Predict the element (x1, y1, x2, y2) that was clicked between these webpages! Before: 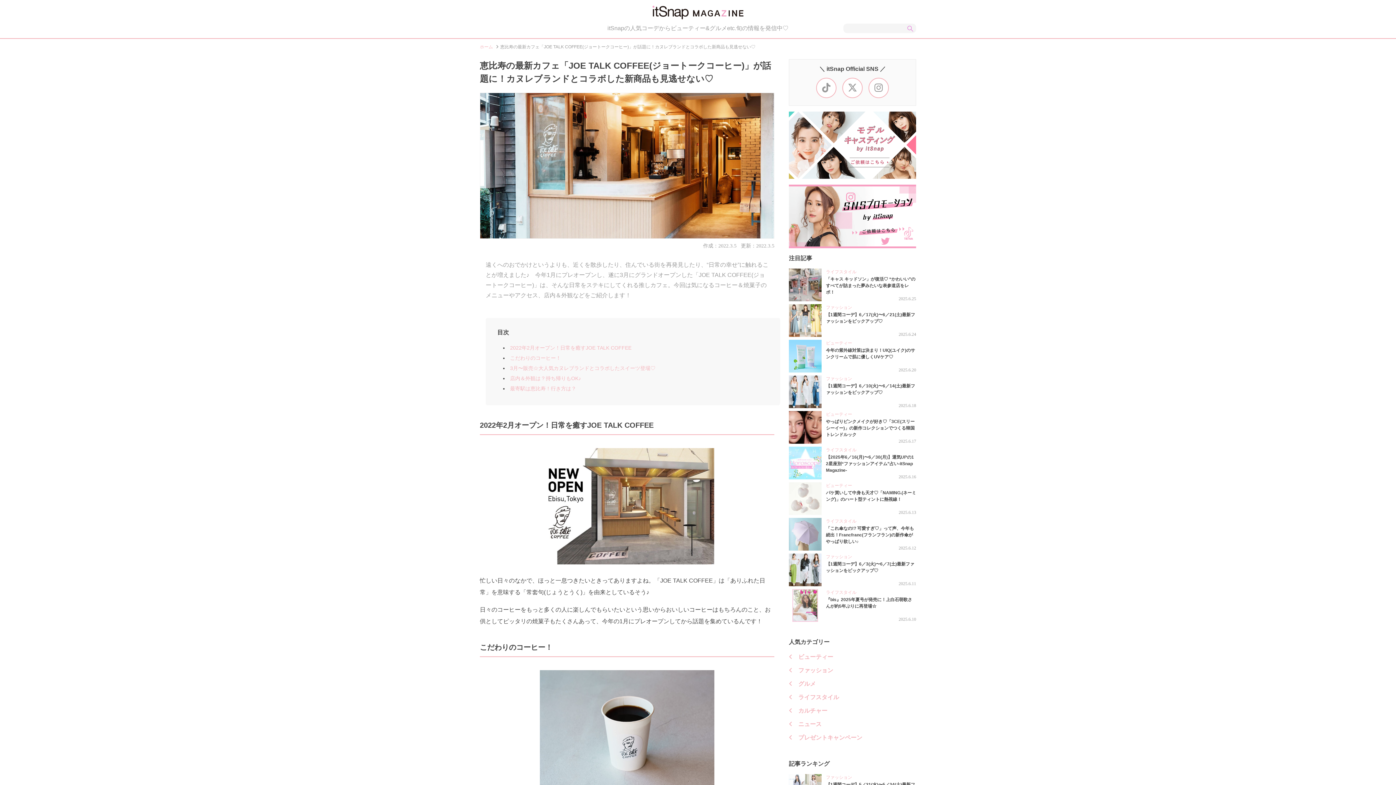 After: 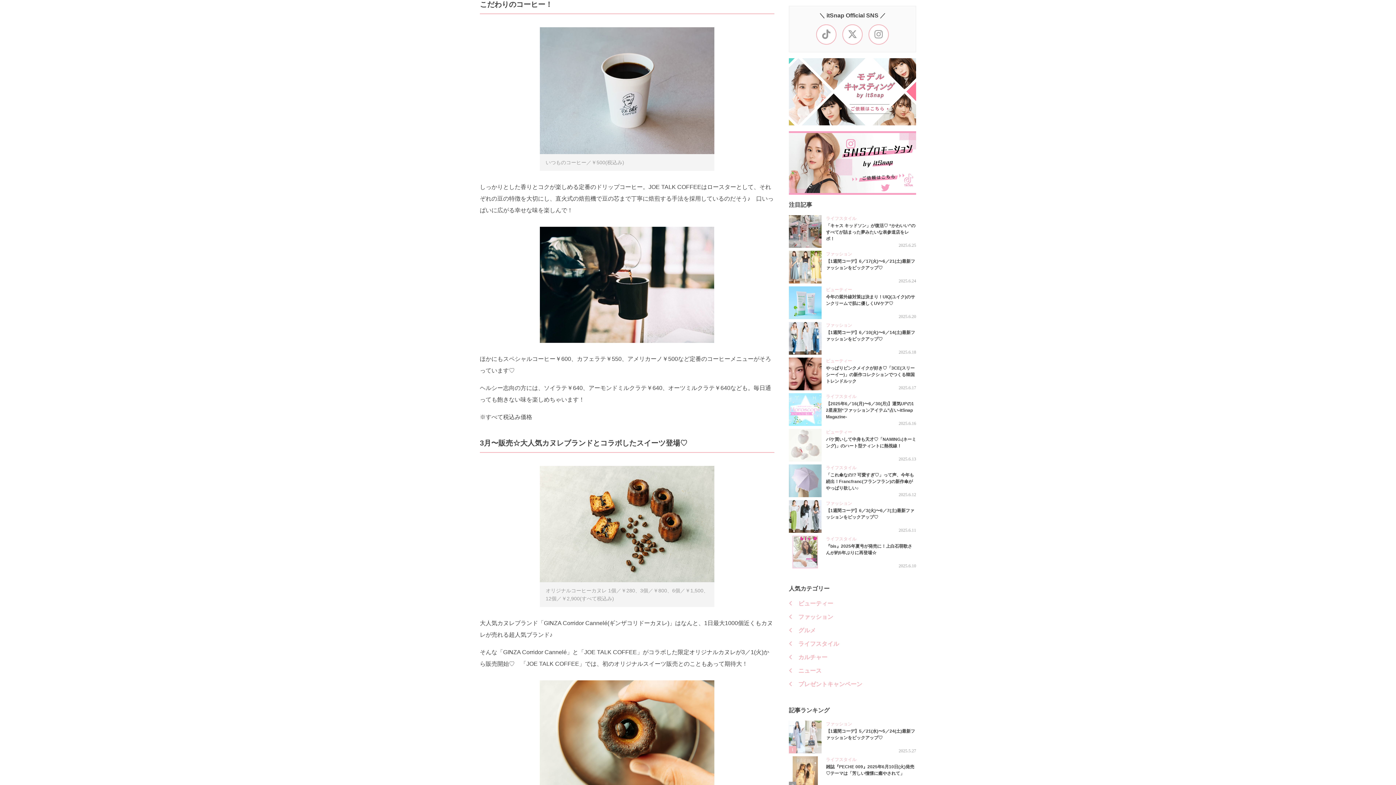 Action: bbox: (510, 355, 561, 361) label: こだわりのコーヒー！